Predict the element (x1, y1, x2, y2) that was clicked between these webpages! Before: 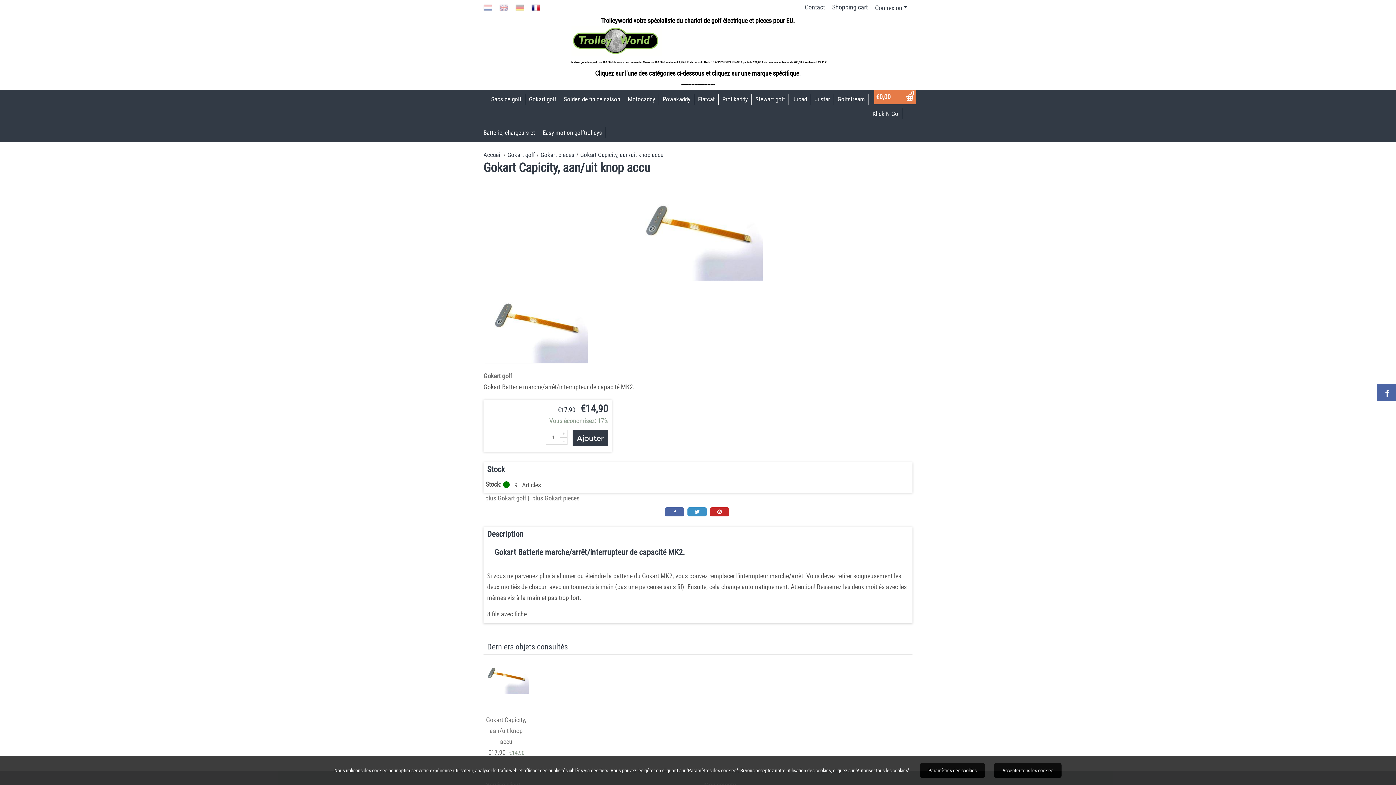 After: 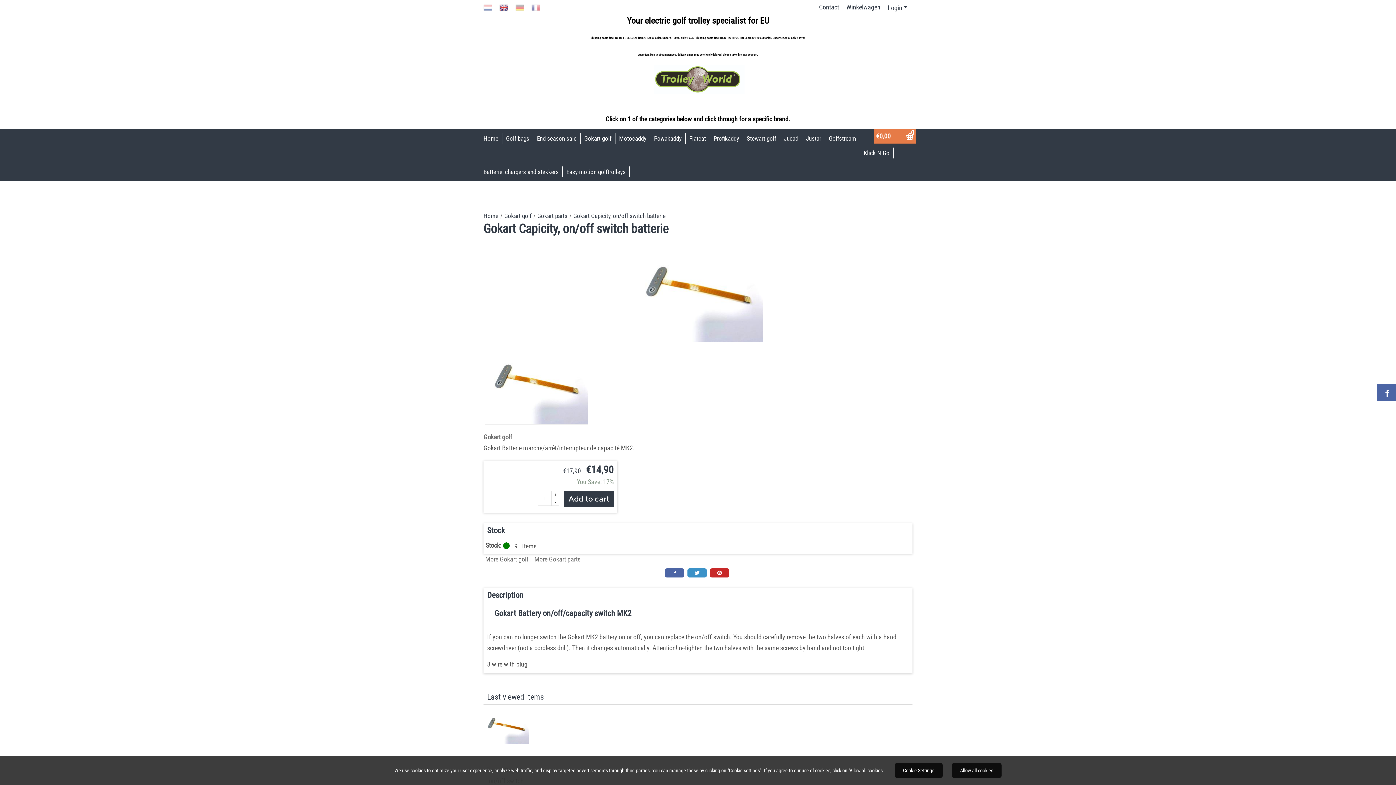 Action: bbox: (499, 3, 508, 10)